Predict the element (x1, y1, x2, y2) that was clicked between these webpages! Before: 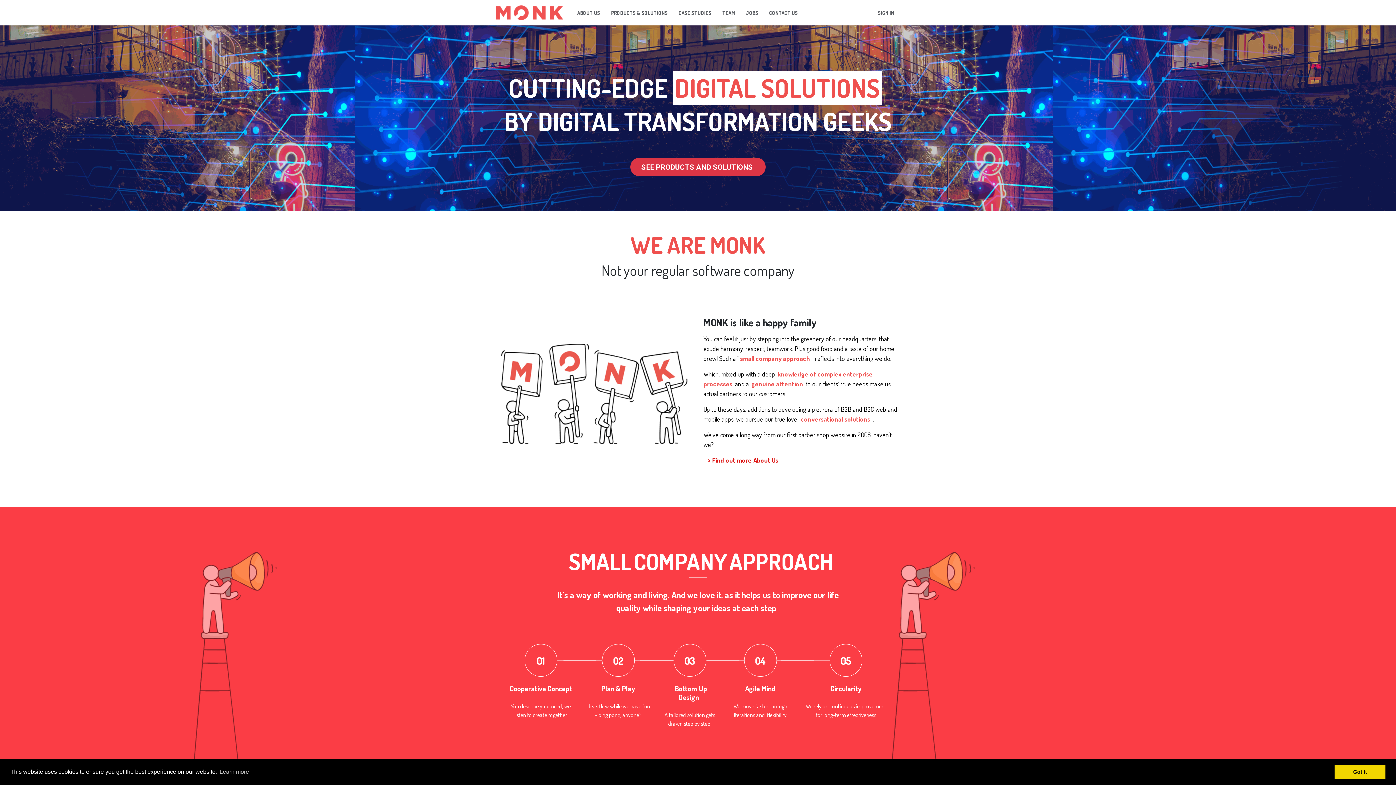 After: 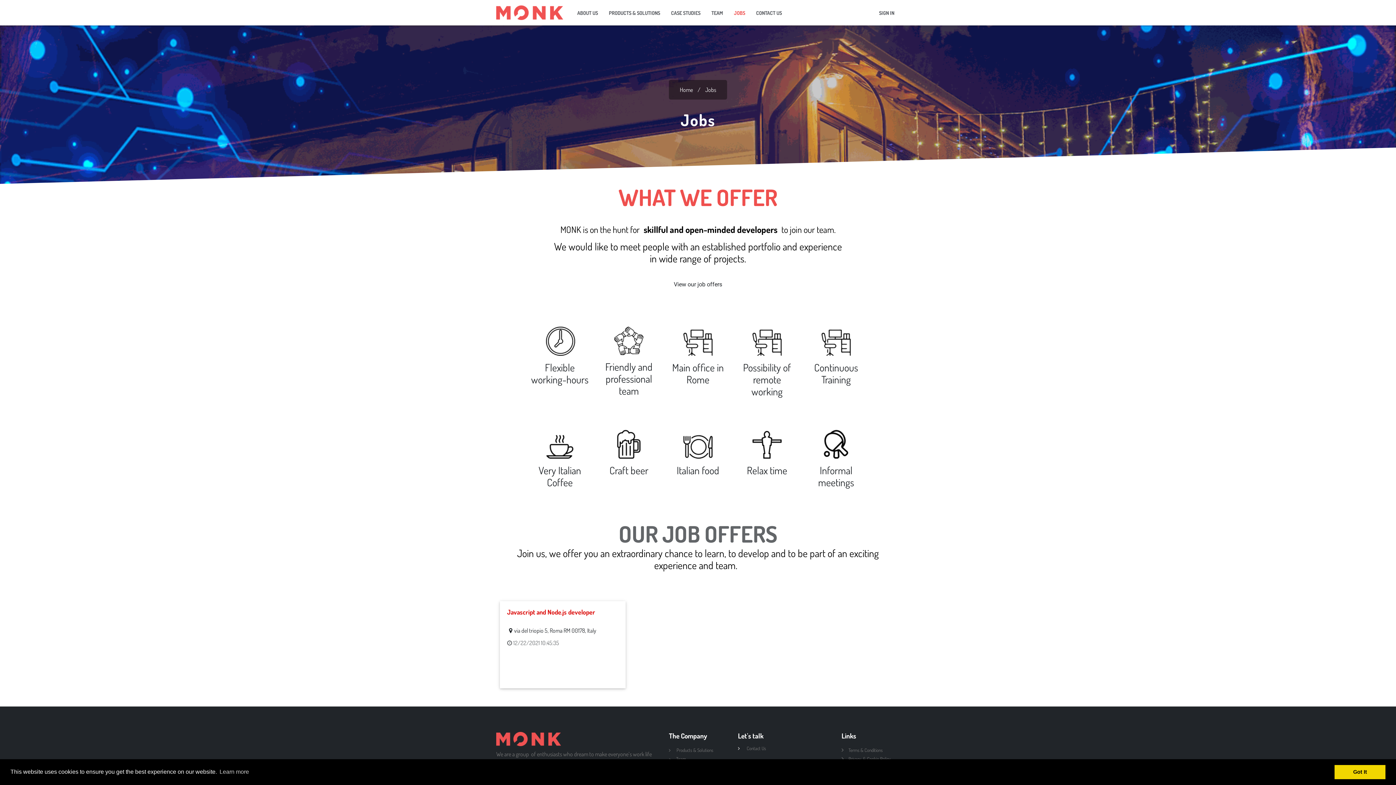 Action: label: JOBS bbox: (740, 6, 763, 19)